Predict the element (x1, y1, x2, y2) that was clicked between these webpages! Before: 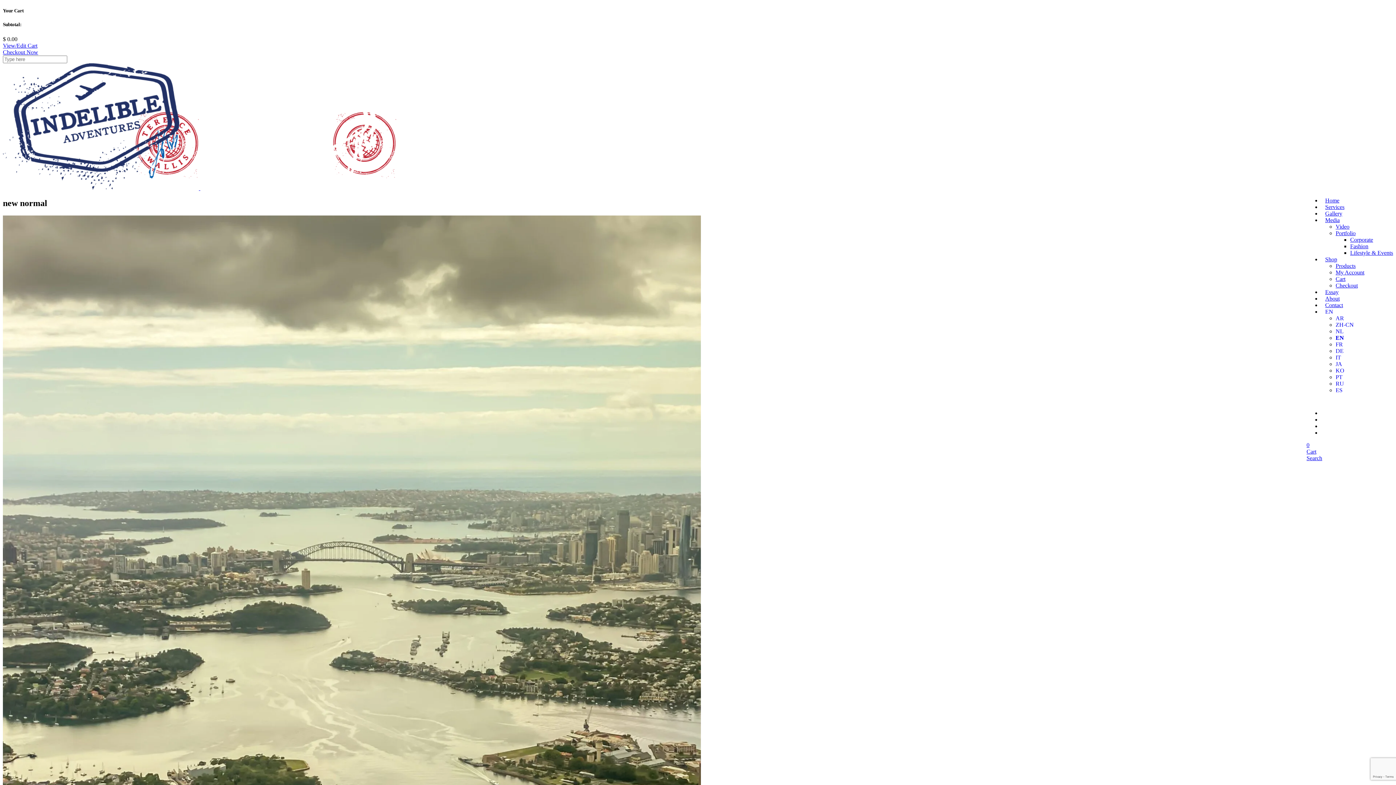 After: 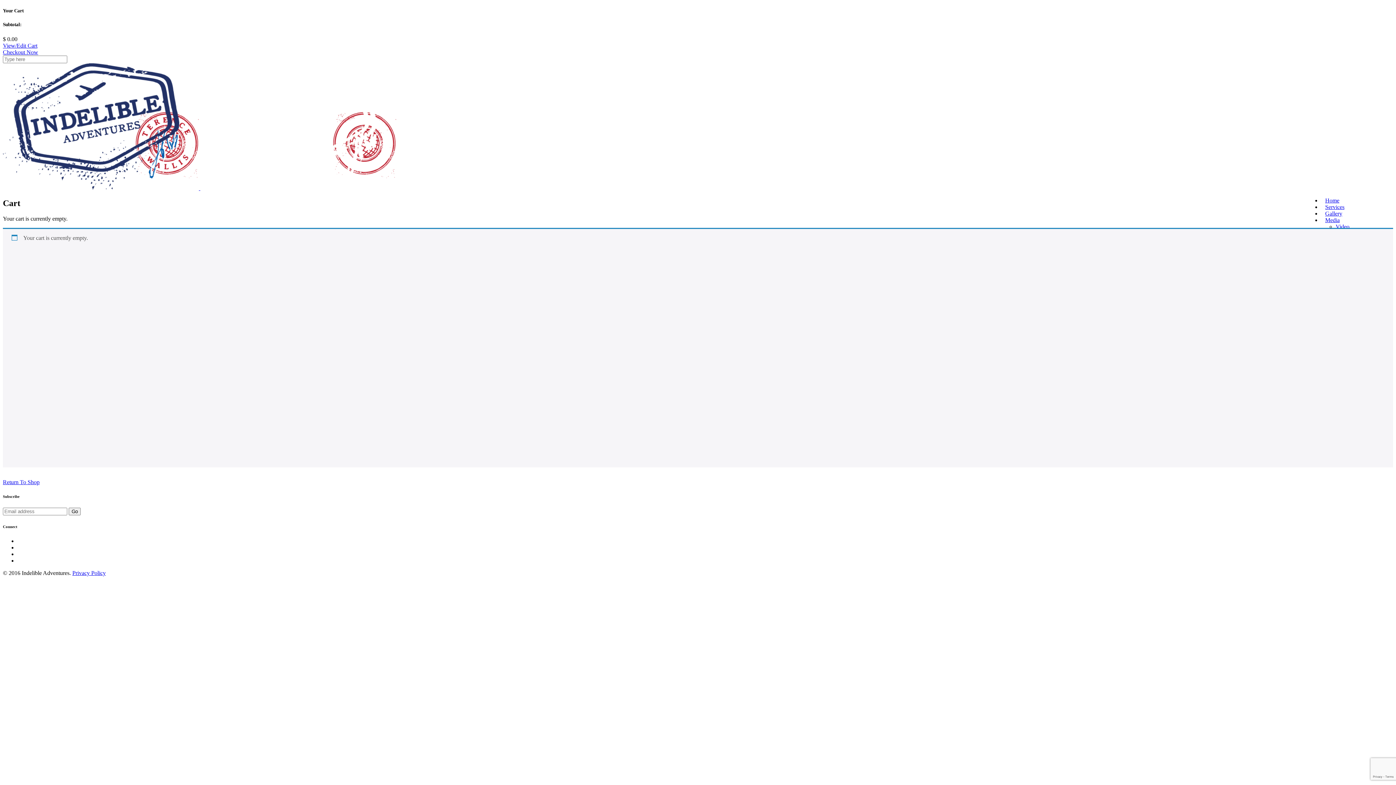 Action: bbox: (2, 48, 38, 55) label: Checkout Now